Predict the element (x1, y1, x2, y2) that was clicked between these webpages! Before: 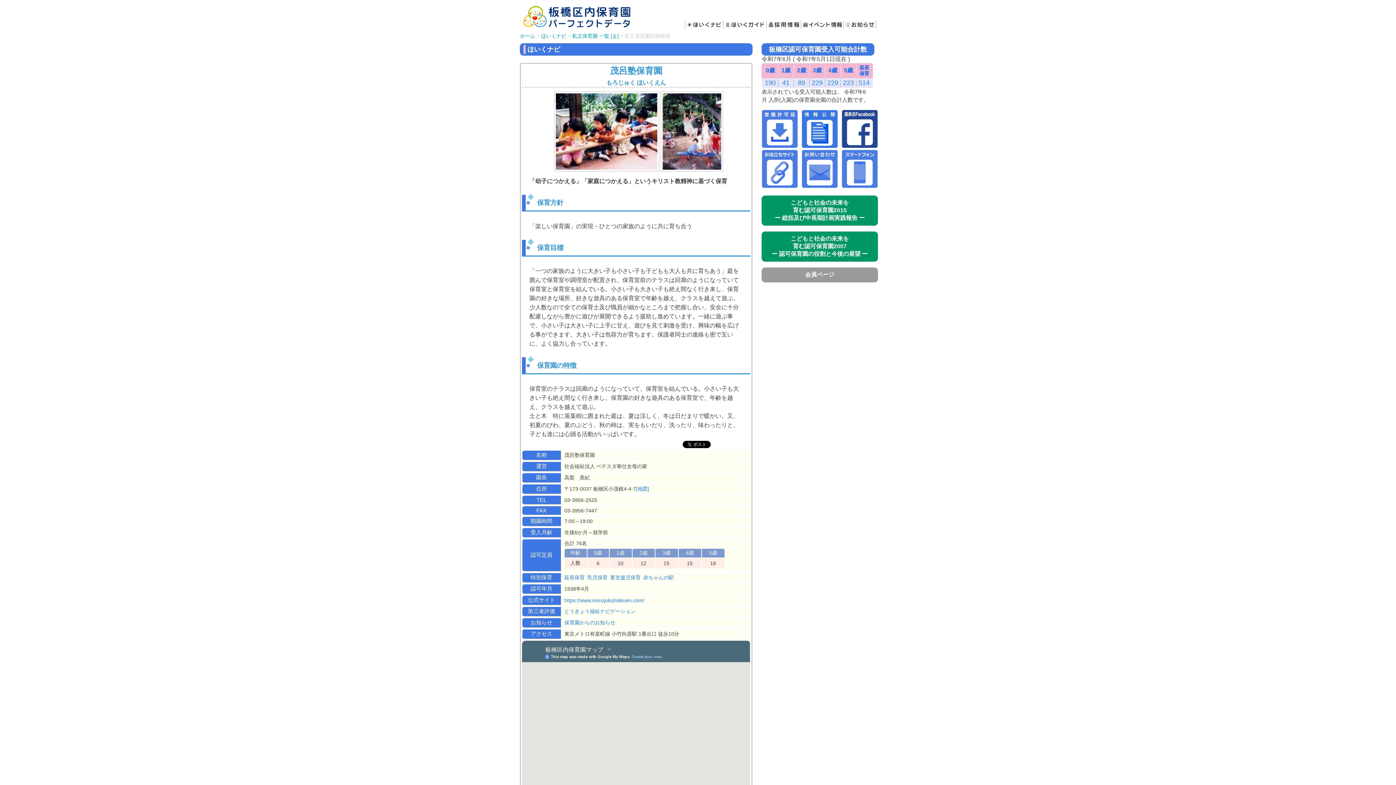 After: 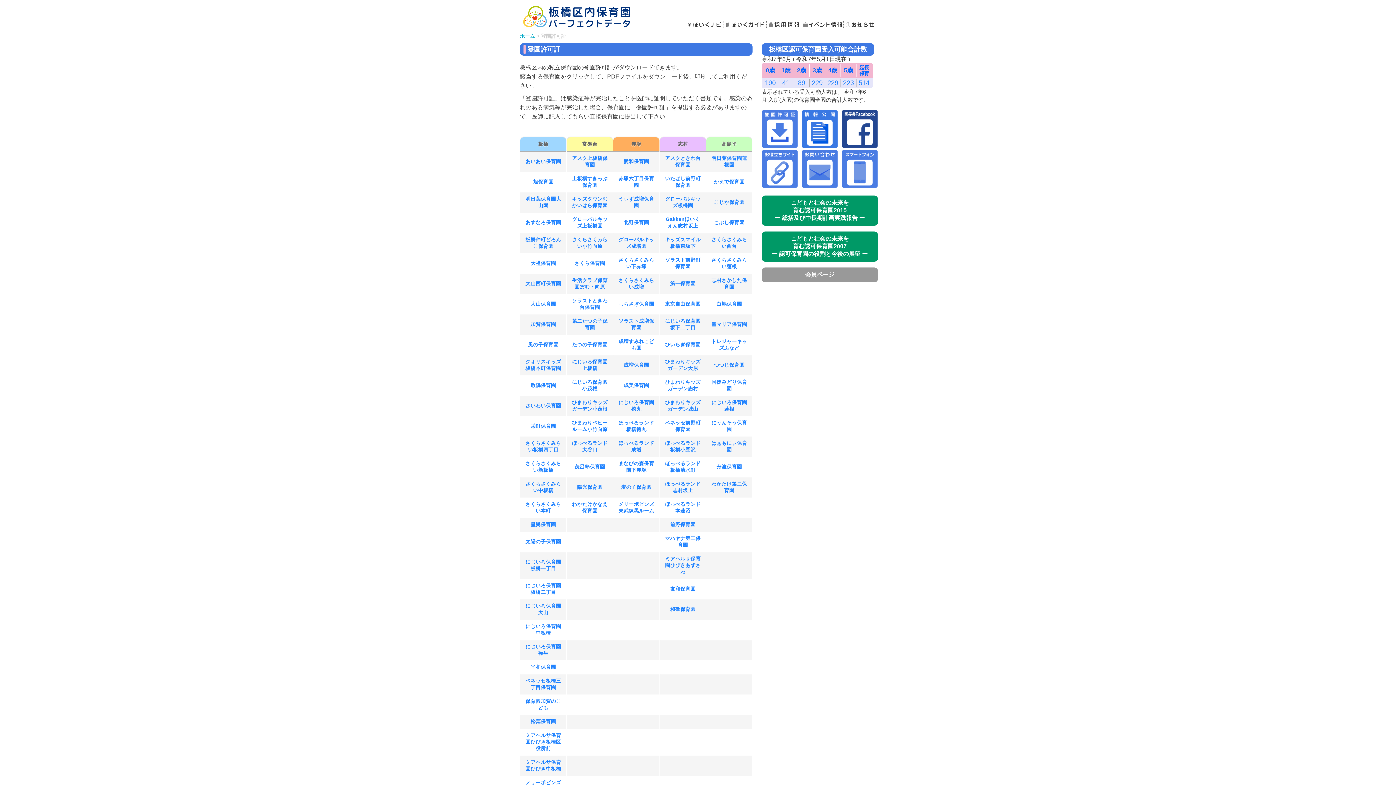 Action: bbox: (761, 143, 798, 149)